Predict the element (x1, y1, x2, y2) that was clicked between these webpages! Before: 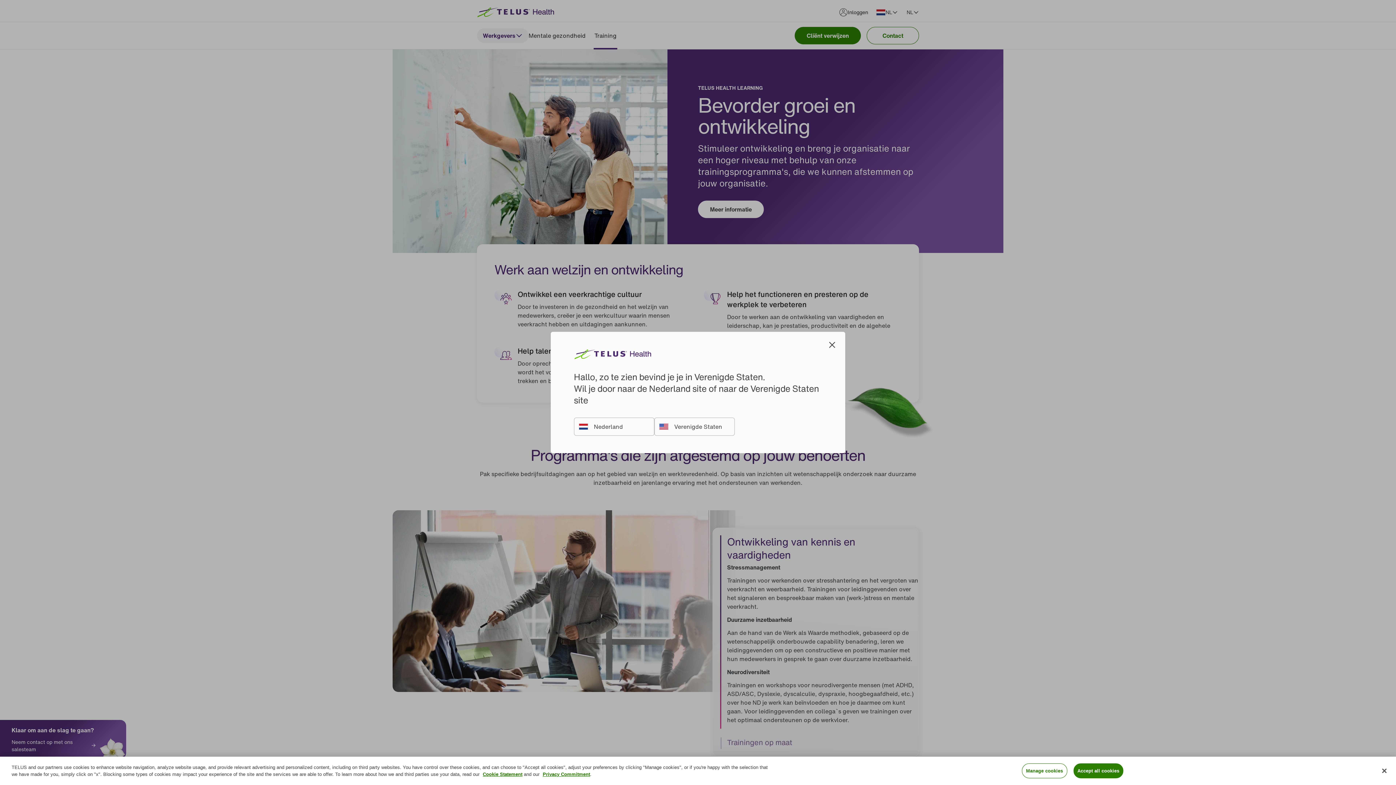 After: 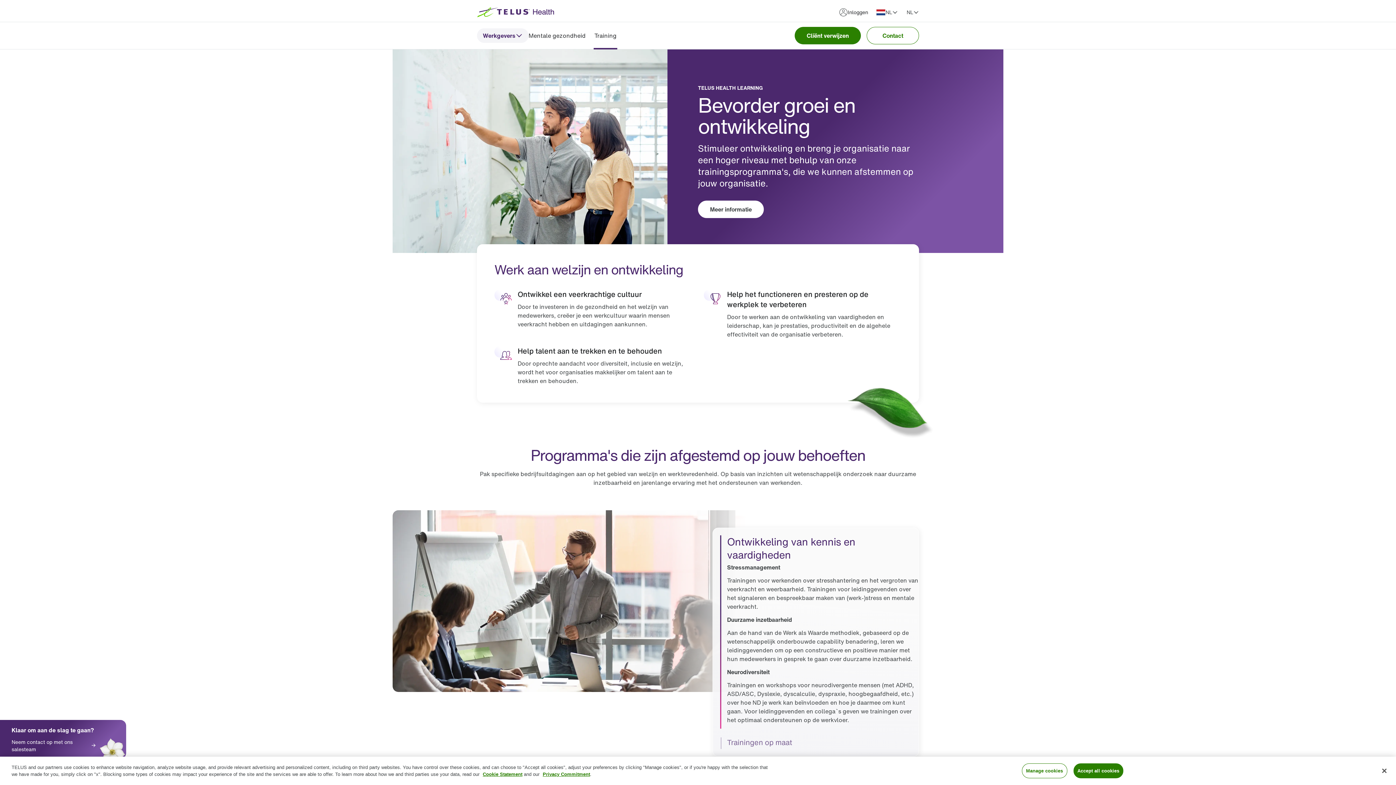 Action: bbox: (828, 340, 836, 349)